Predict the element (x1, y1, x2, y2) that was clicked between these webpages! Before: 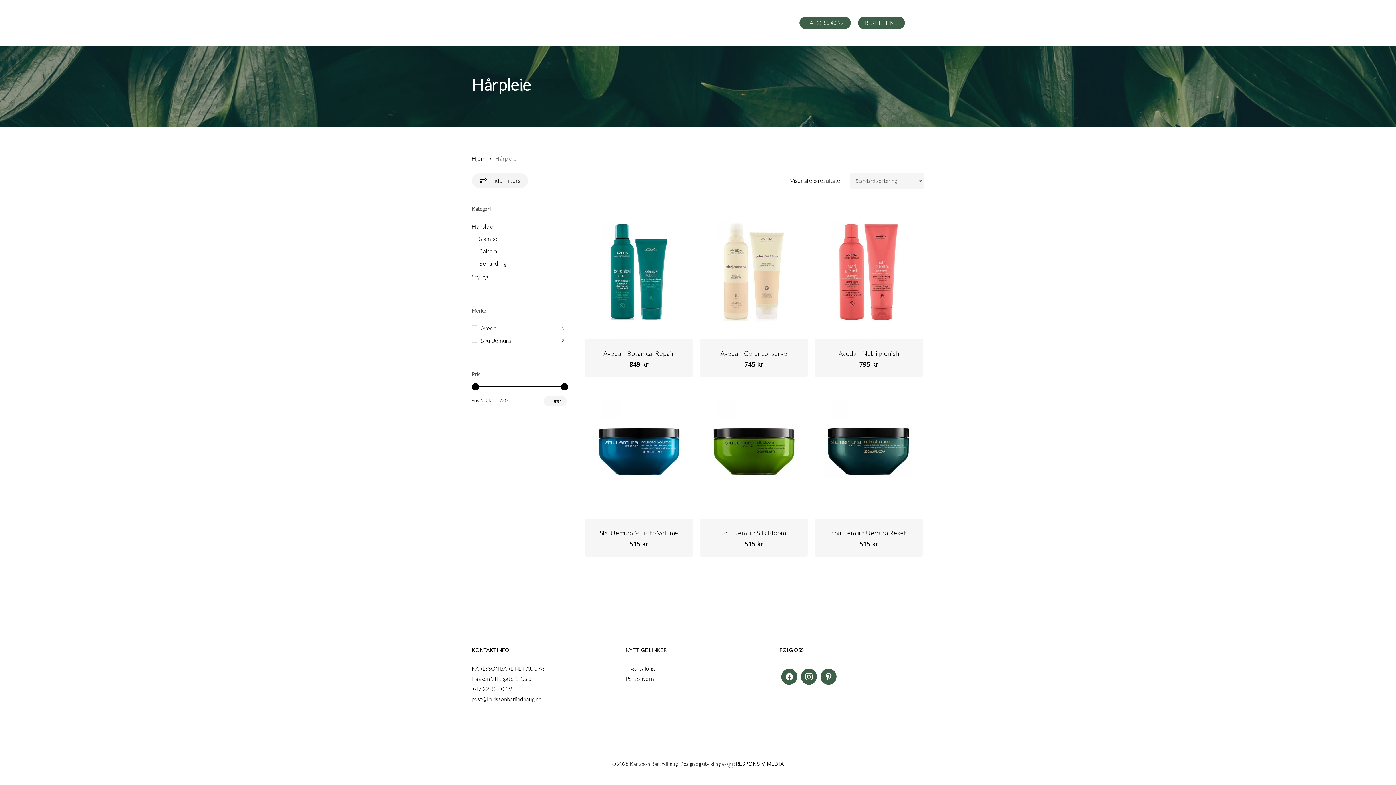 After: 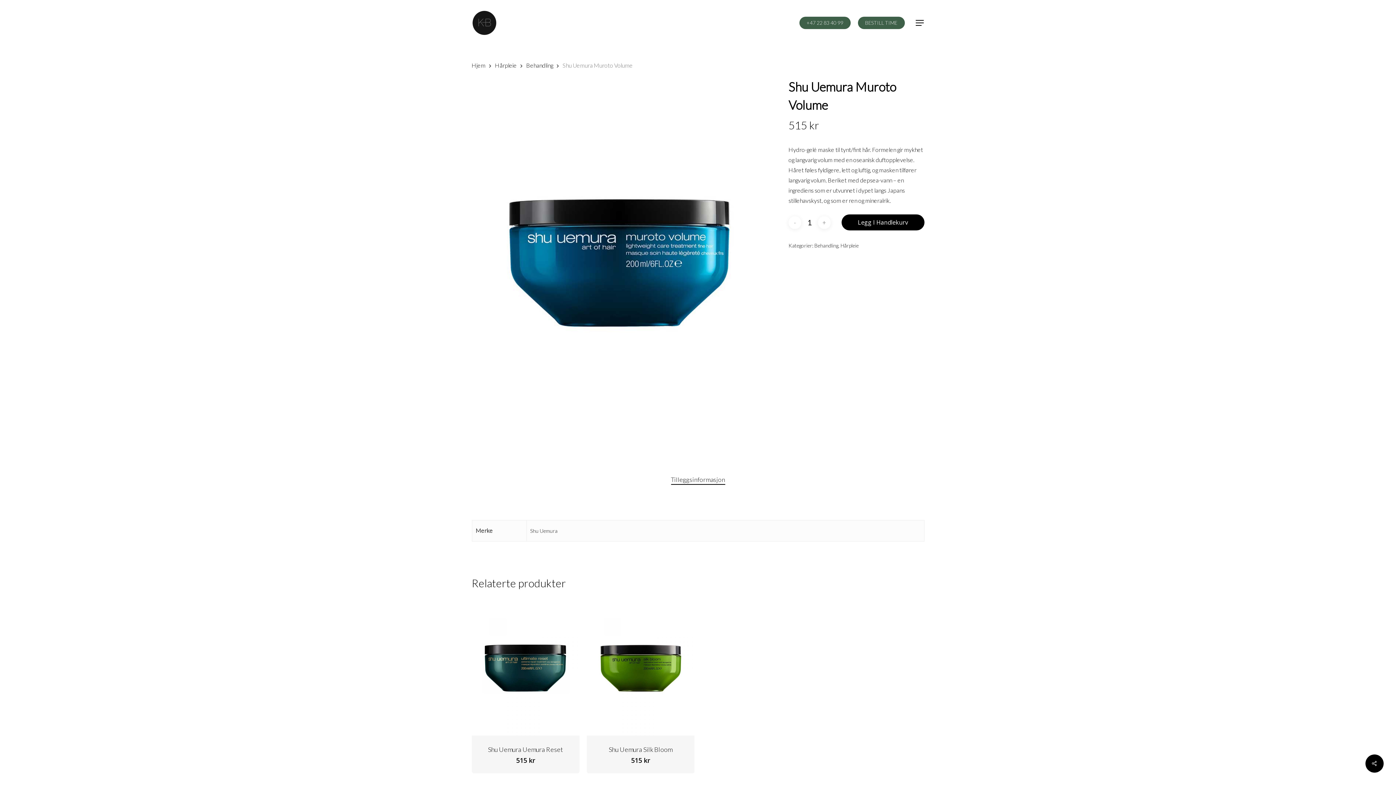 Action: label: Shu Uemura Muroto Volume bbox: (585, 384, 693, 519)